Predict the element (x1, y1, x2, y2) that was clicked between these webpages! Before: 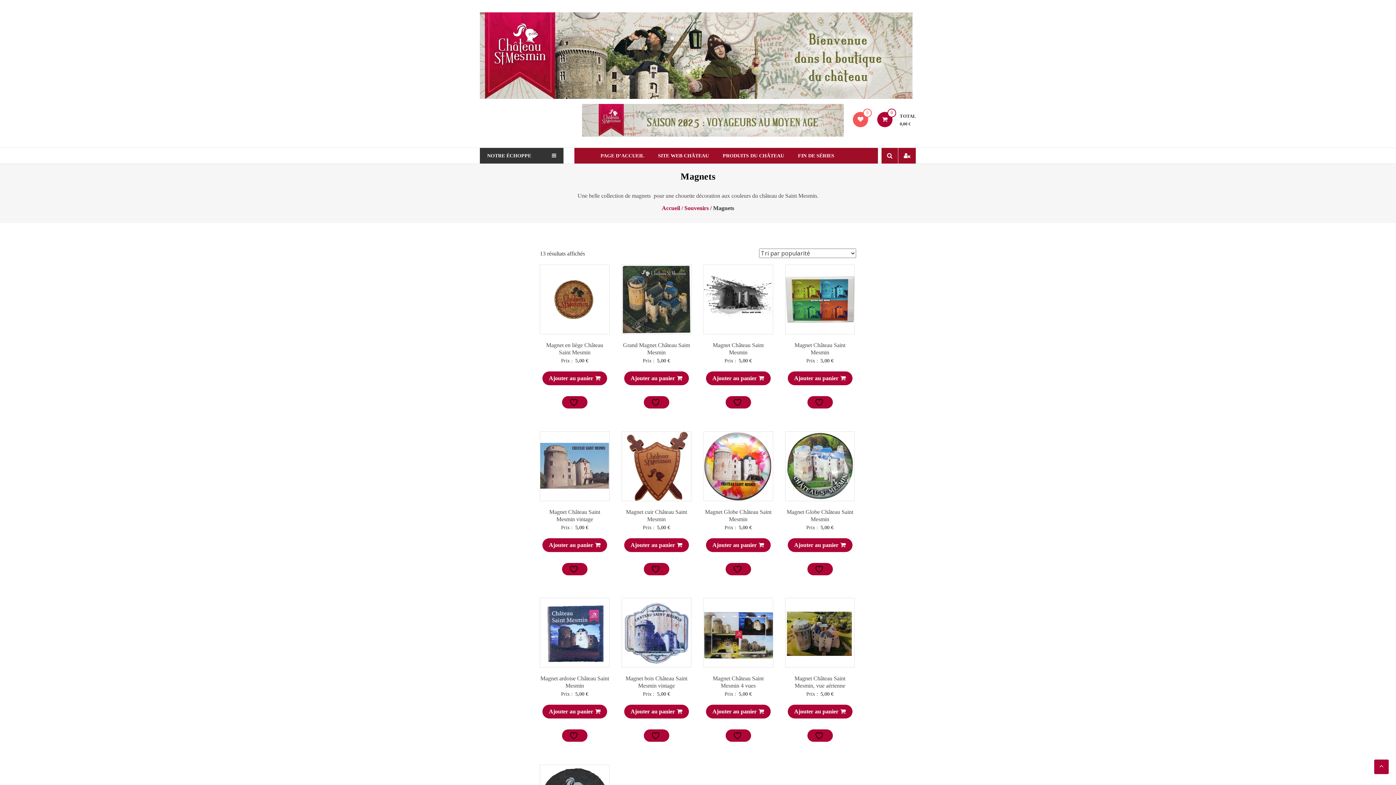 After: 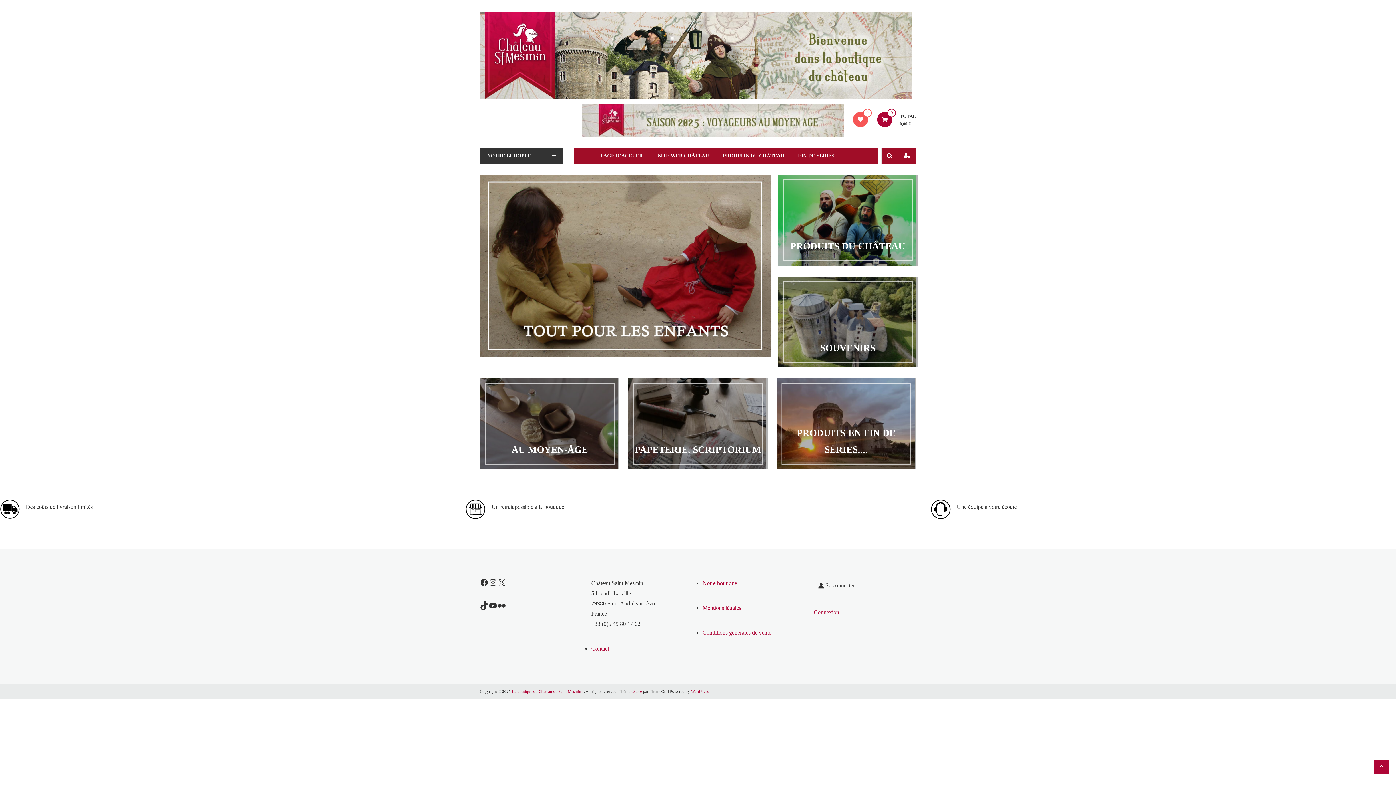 Action: label: PAGE D’ACCUEIL bbox: (600, 148, 644, 163)